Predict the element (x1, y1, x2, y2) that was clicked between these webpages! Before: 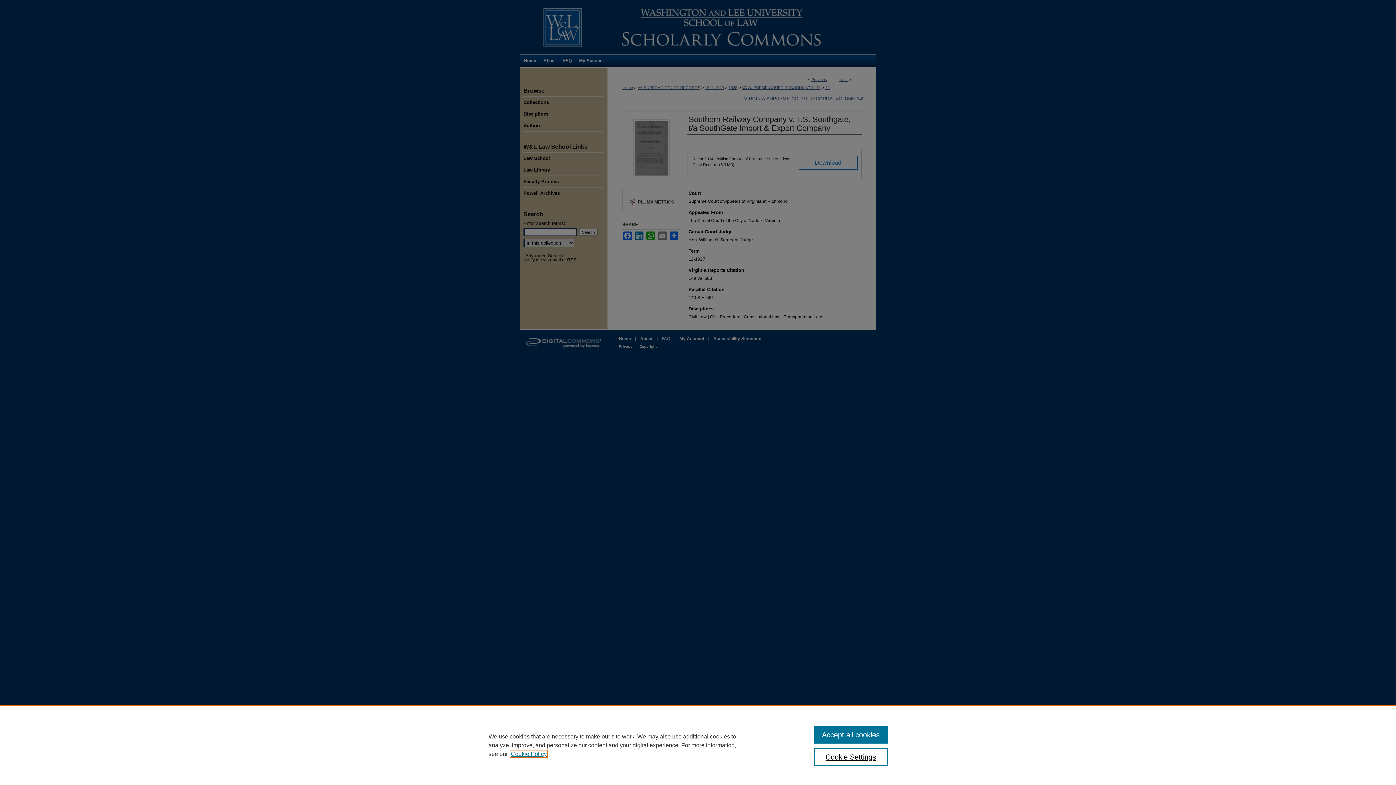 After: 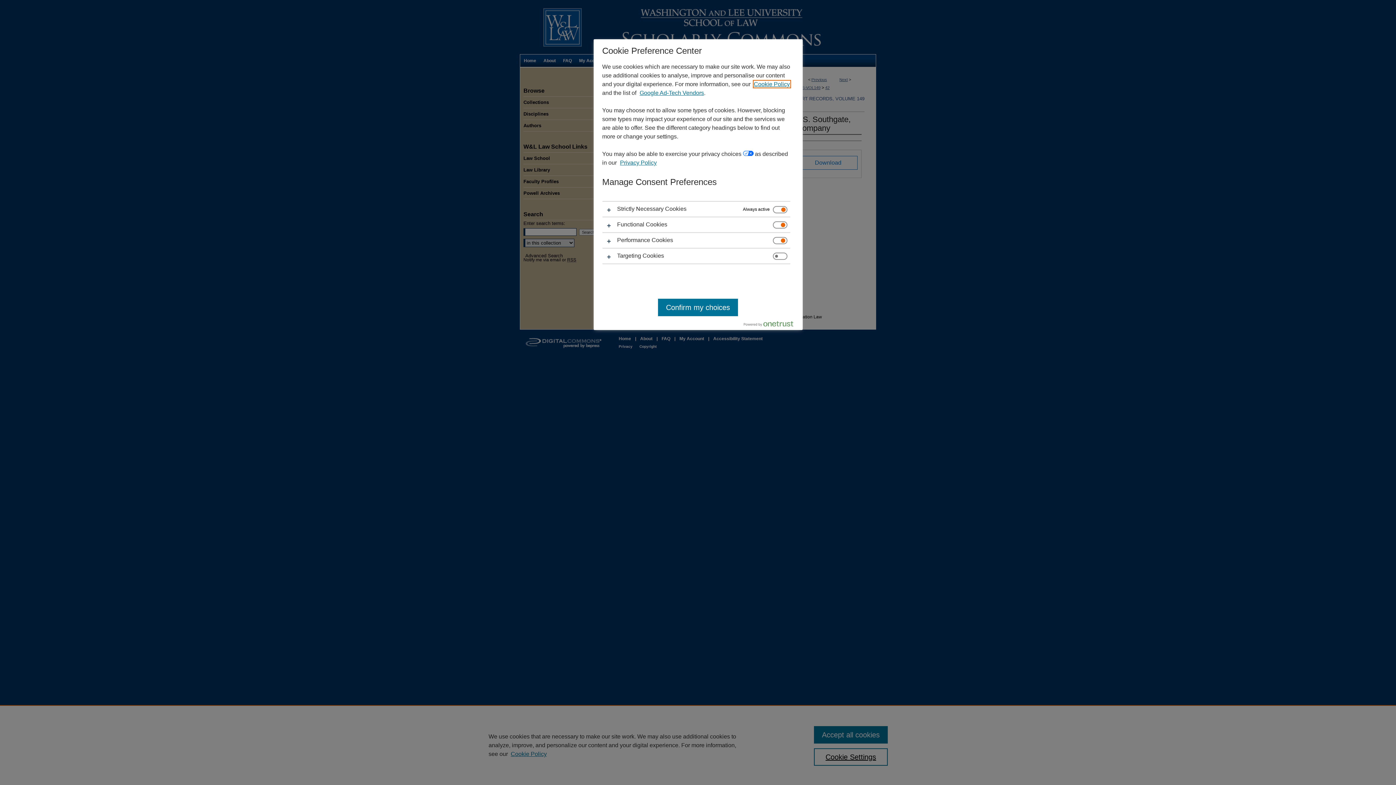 Action: bbox: (814, 748, 887, 766) label: Cookie Settings